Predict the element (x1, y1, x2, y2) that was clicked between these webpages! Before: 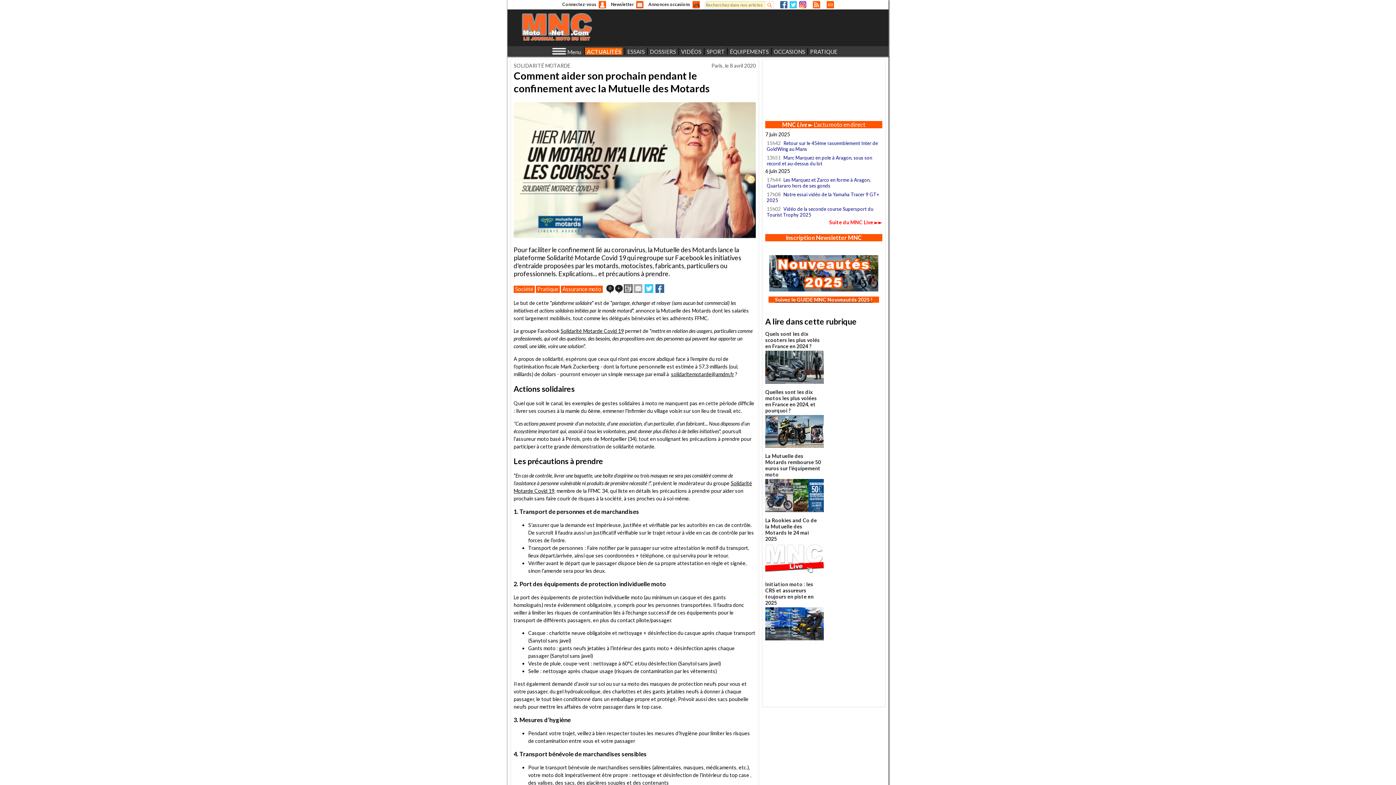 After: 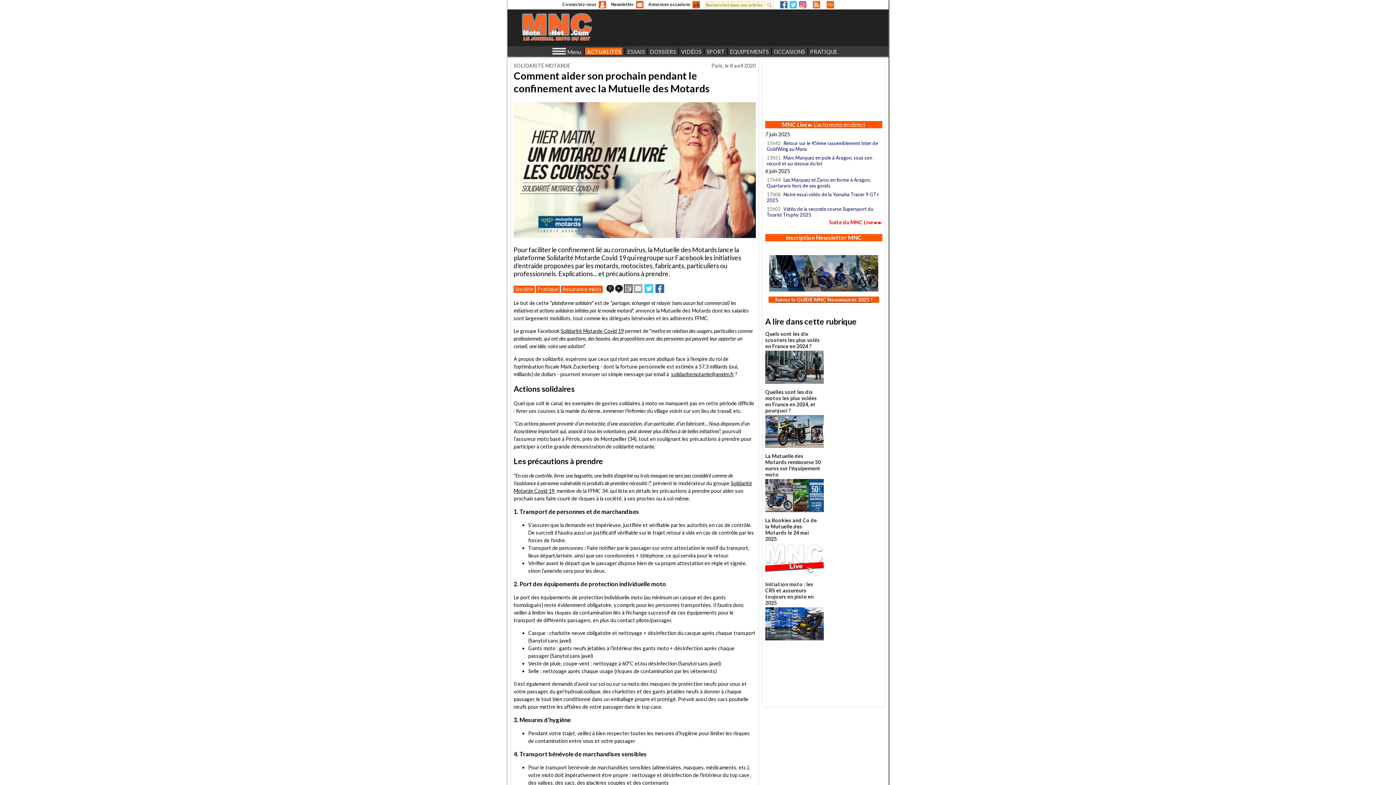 Action: bbox: (765, 255, 882, 291)